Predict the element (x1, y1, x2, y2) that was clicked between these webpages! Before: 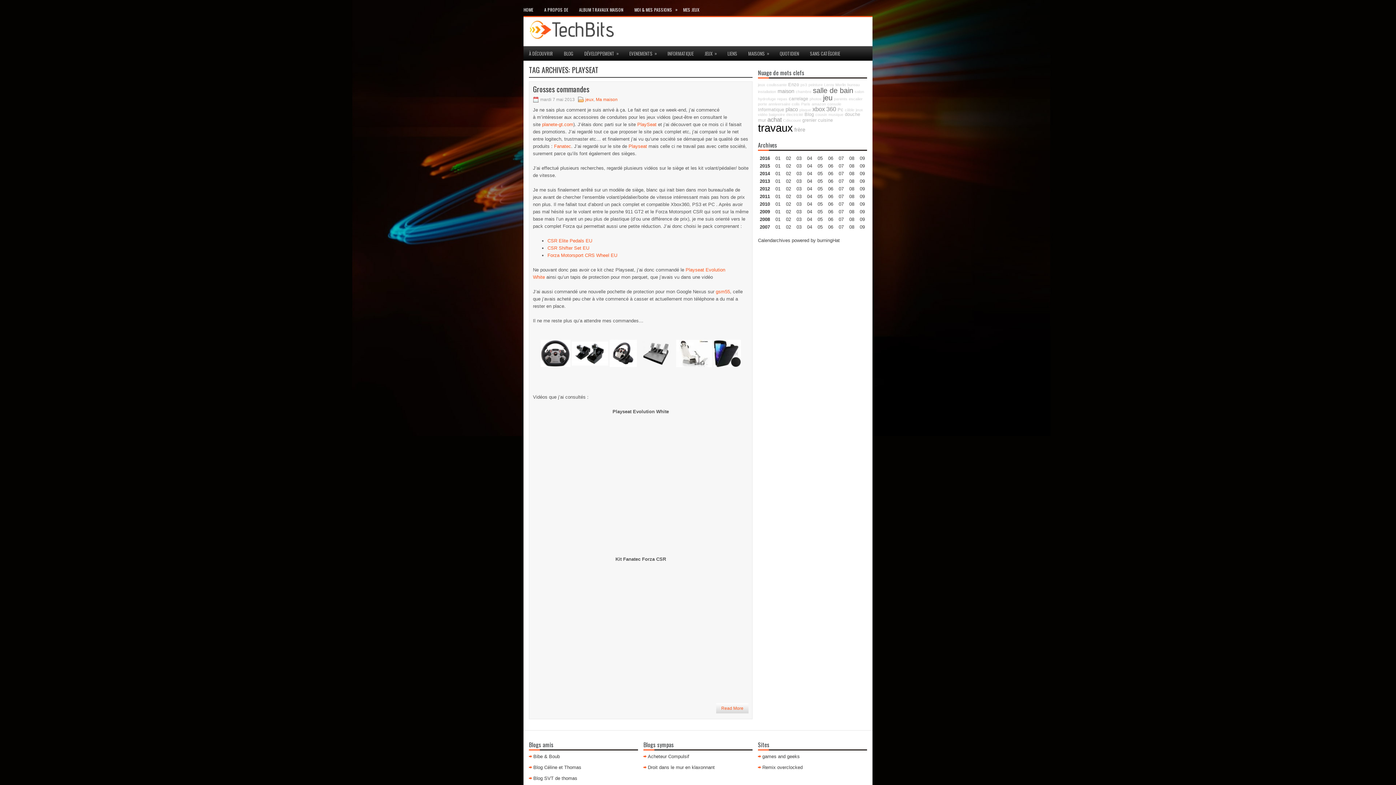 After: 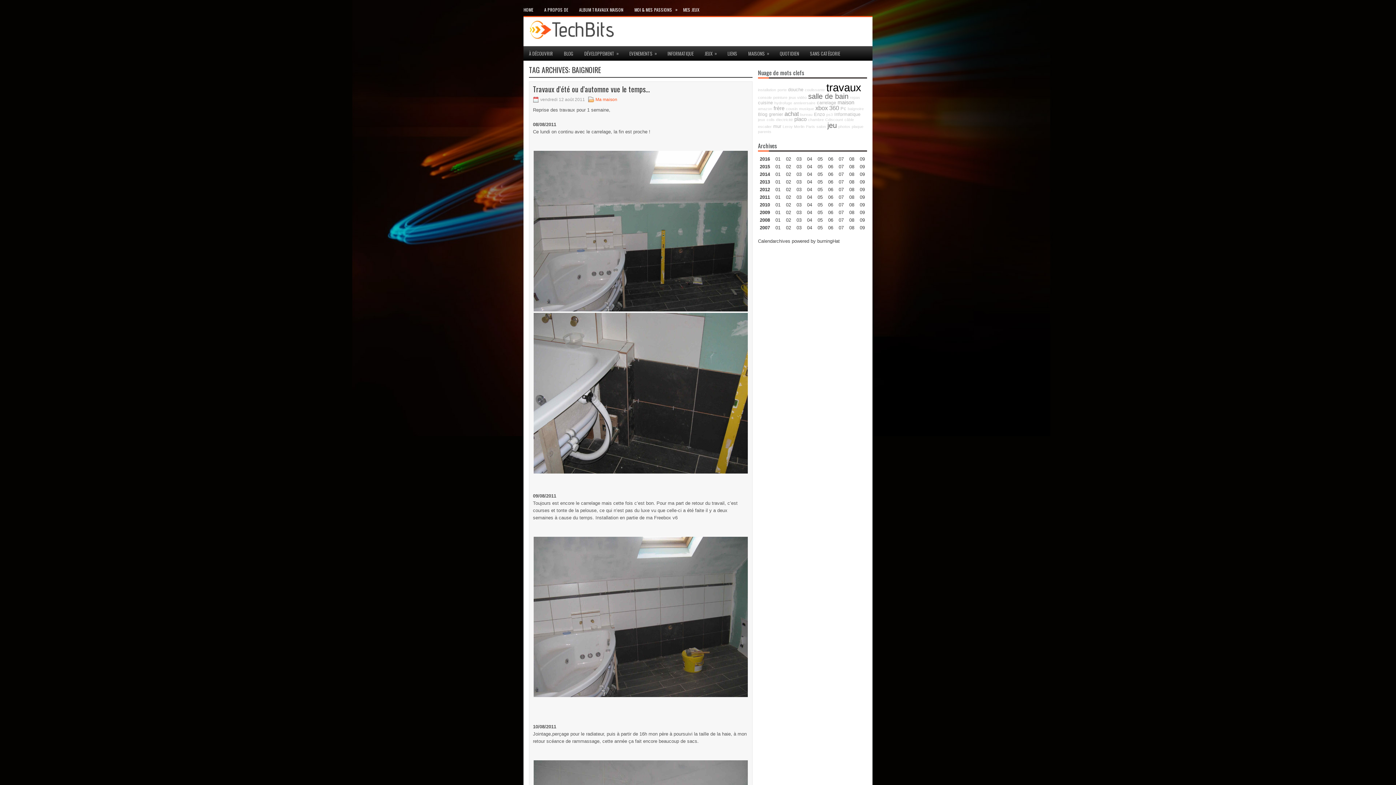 Action: label: baignoire bbox: (769, 112, 785, 116)